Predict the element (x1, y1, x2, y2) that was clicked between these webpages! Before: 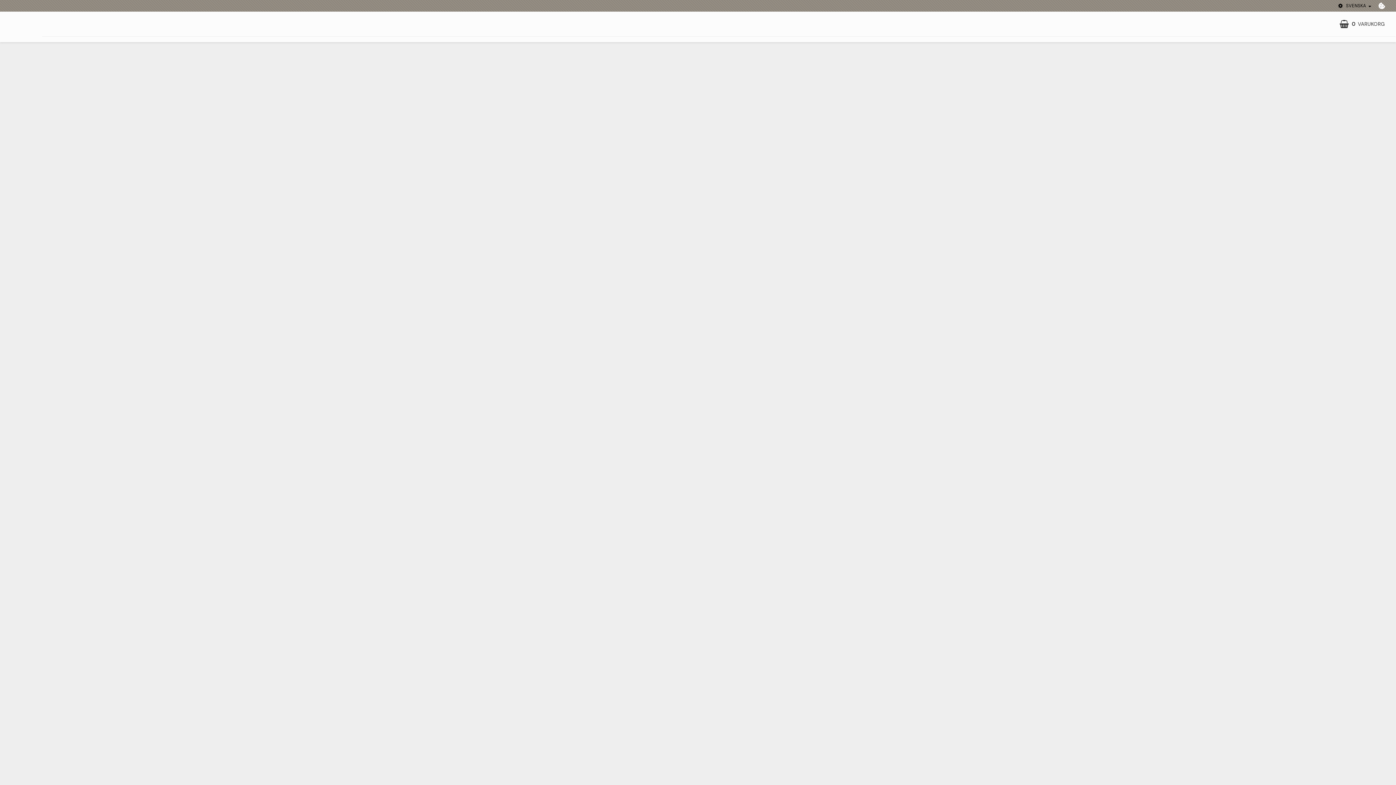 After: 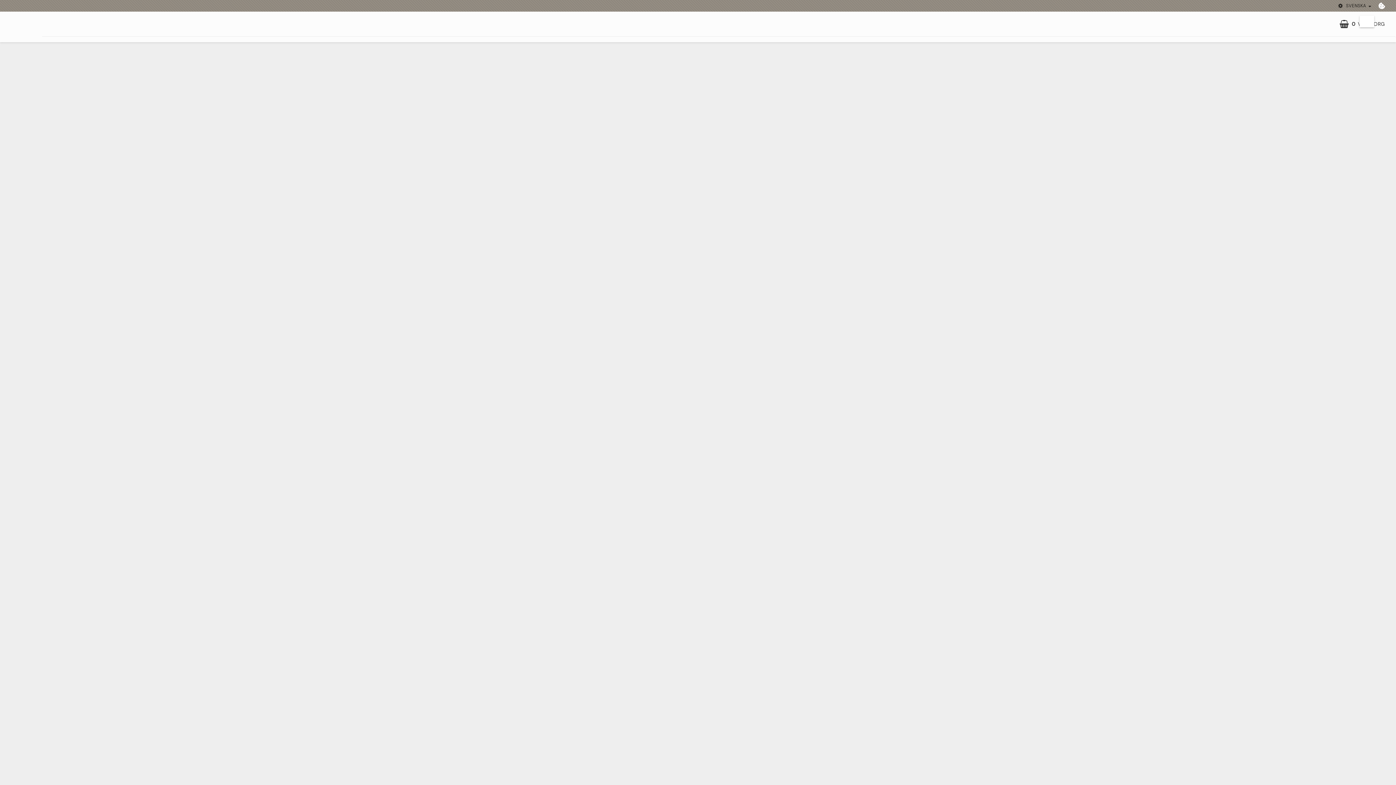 Action: label: SVENSKA bbox: (1337, 2, 1374, 9)